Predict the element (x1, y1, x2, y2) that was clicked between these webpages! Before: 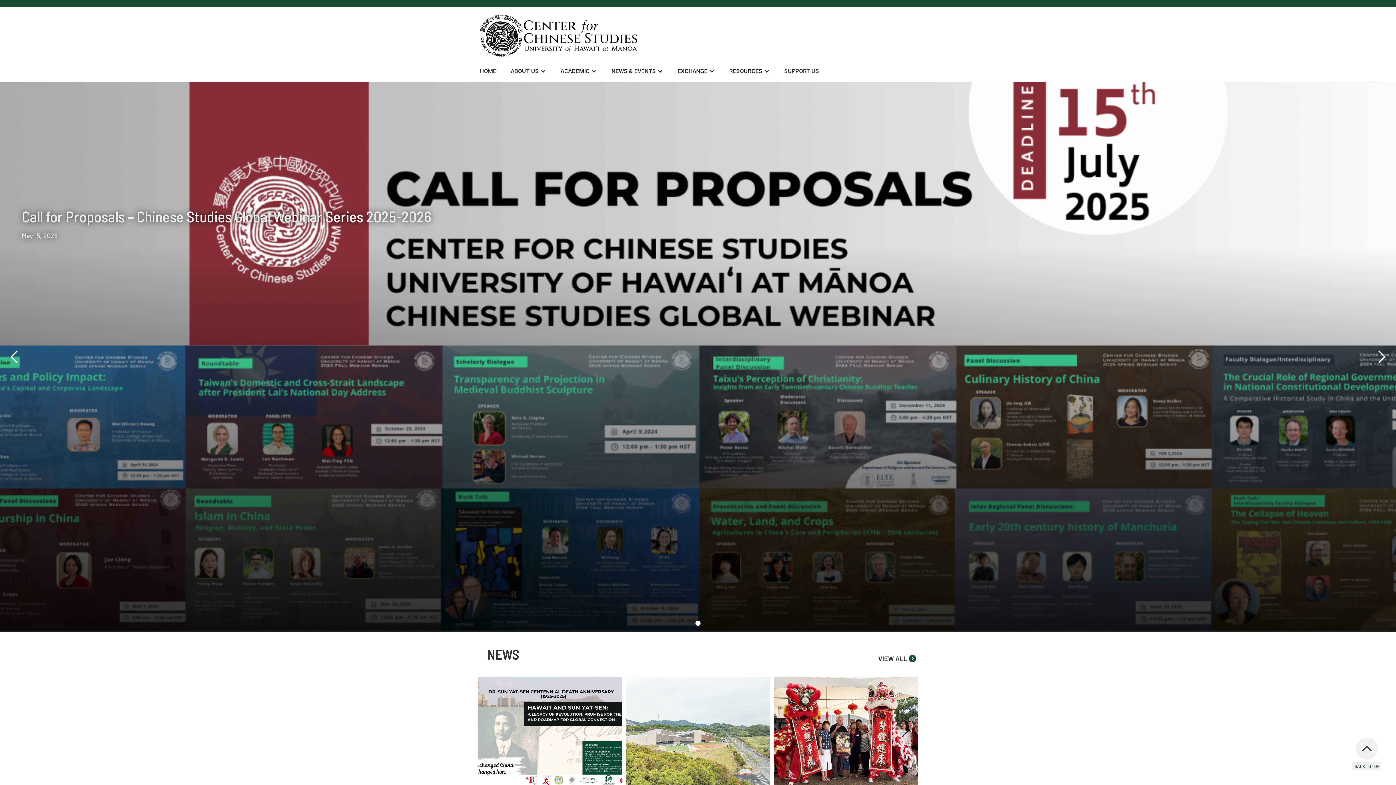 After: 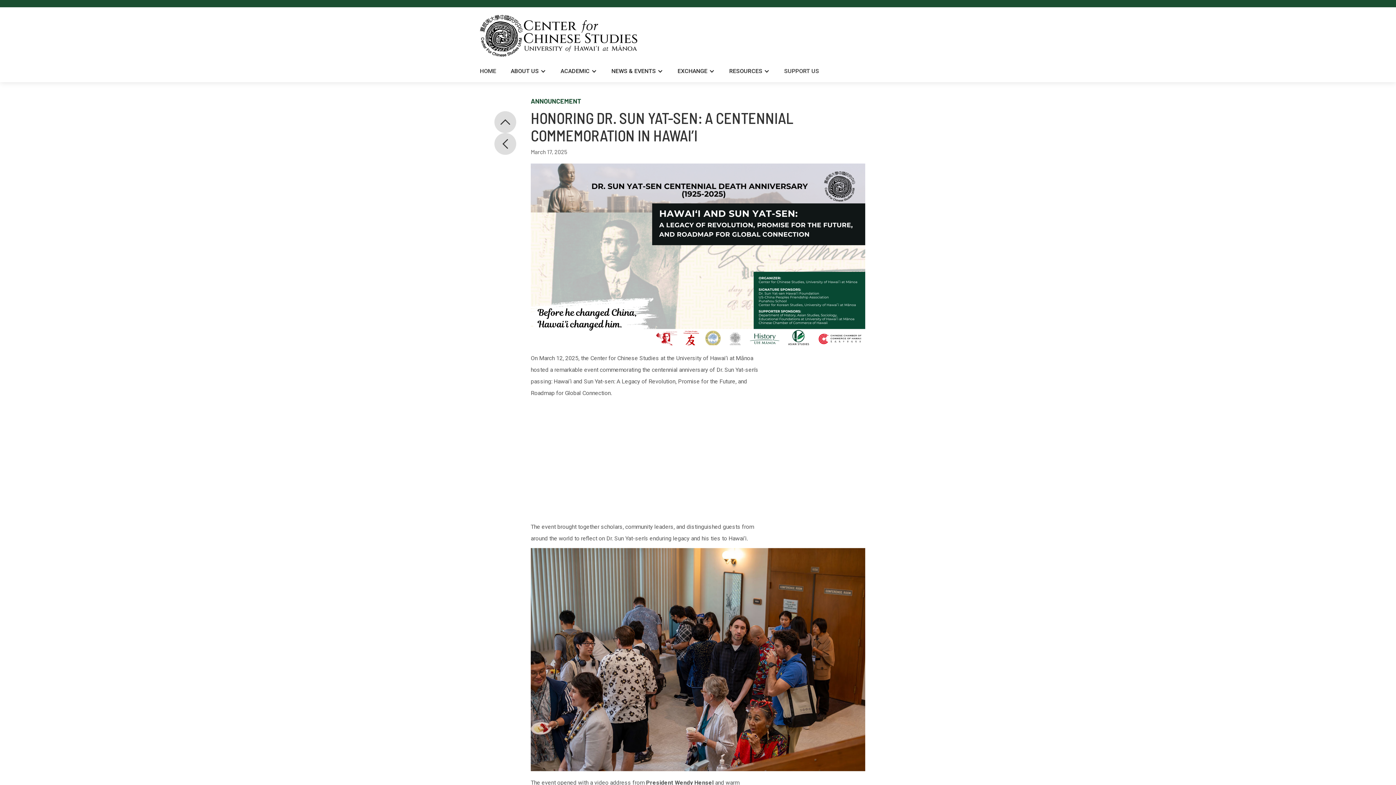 Action: bbox: (478, 676, 622, 789)